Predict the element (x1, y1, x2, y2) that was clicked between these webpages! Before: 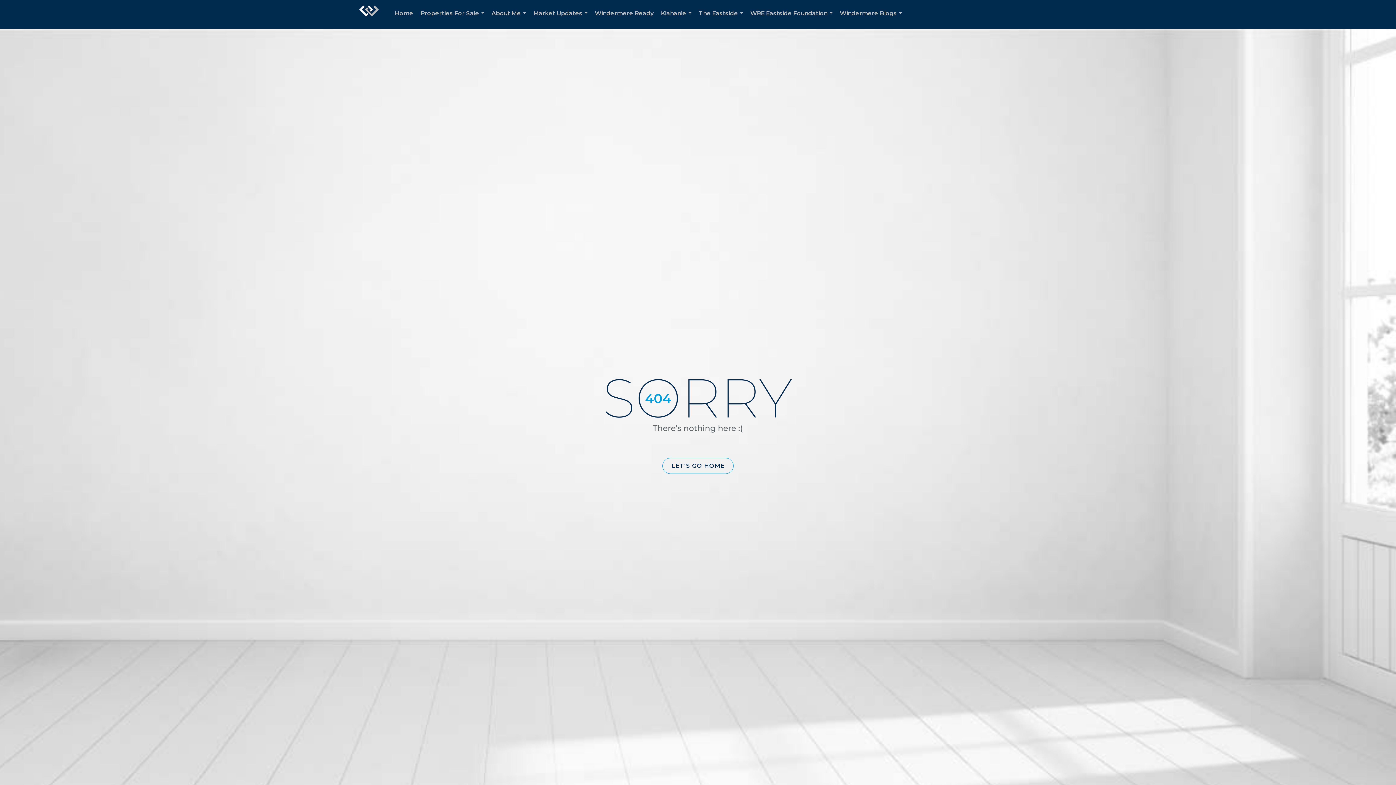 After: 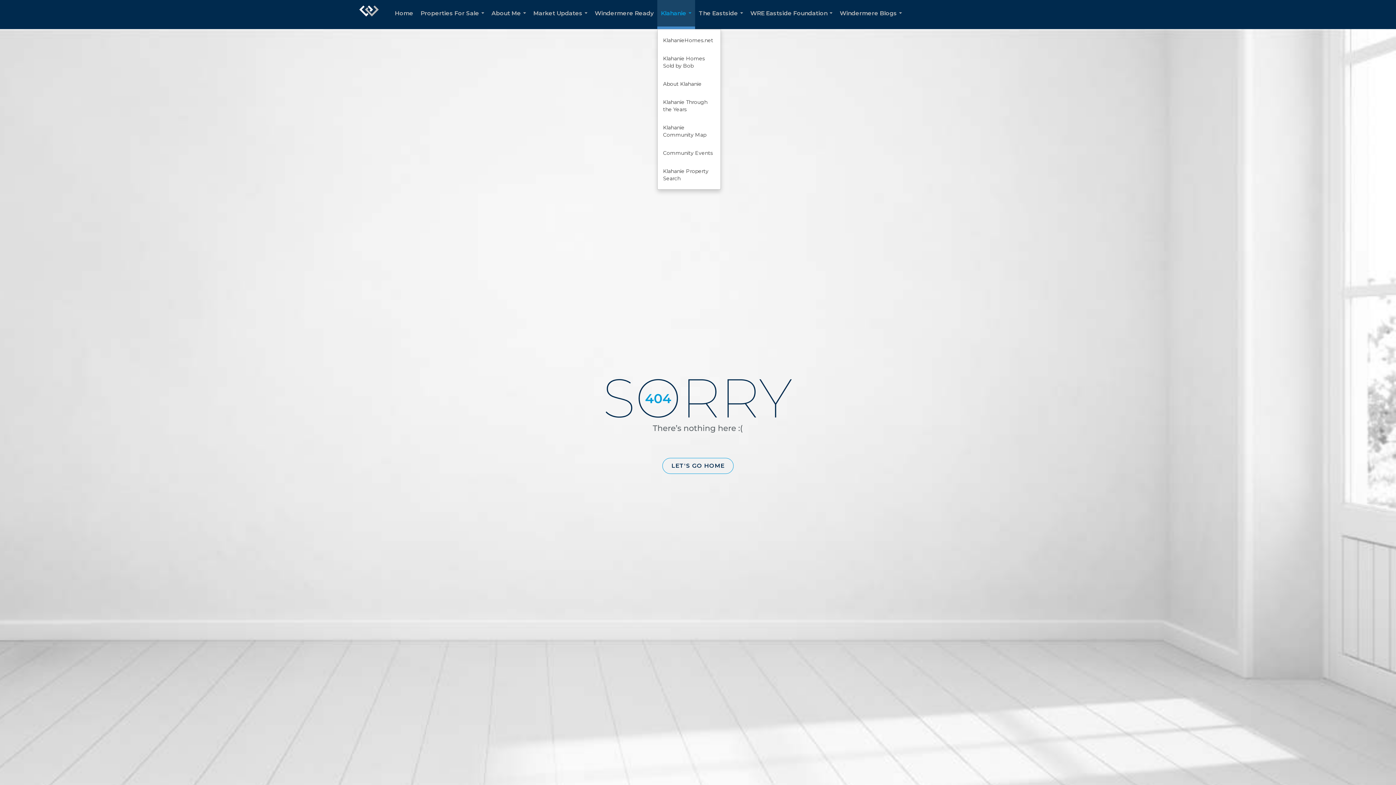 Action: bbox: (657, 0, 695, 29) label: Klahanie...